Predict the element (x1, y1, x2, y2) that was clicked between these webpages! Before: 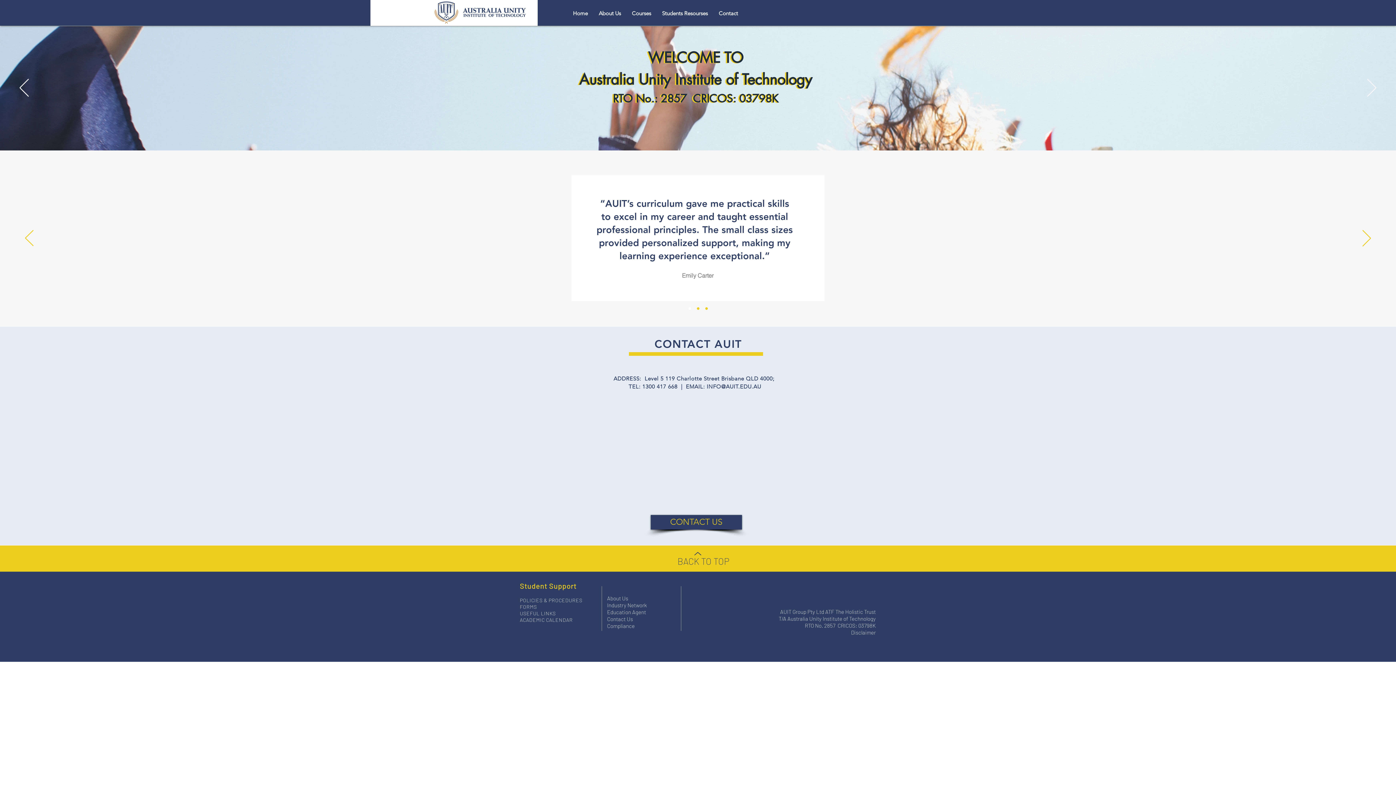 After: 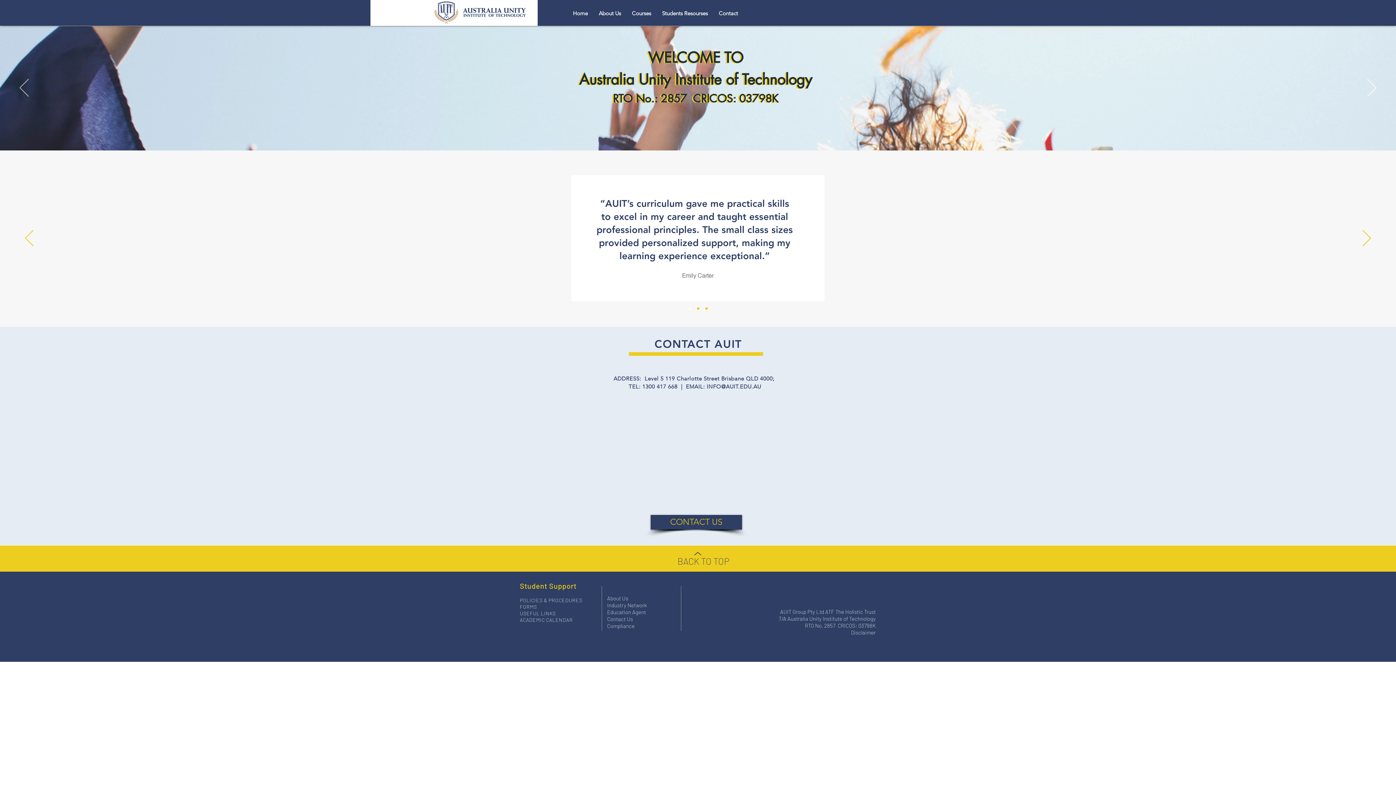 Action: bbox: (19, 78, 28, 97) label: Previous